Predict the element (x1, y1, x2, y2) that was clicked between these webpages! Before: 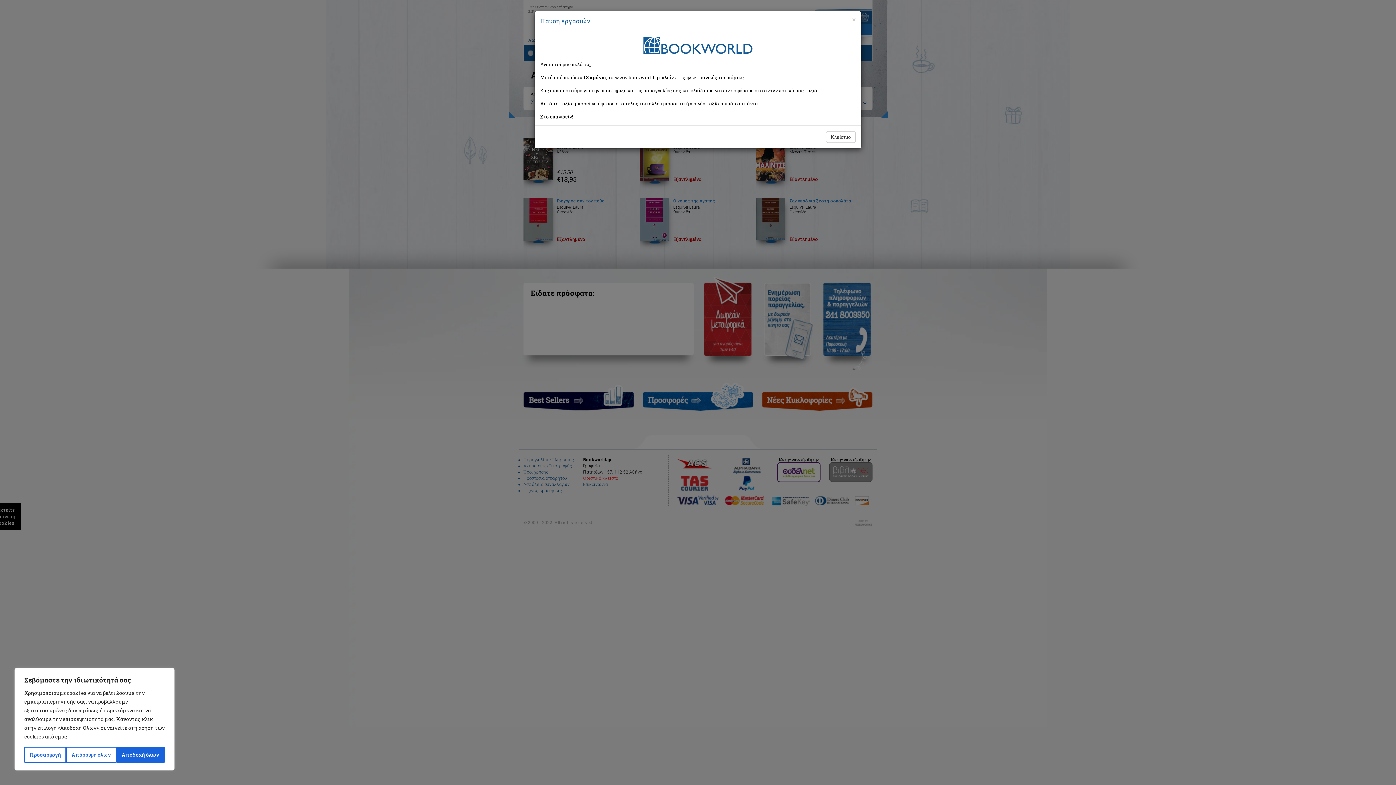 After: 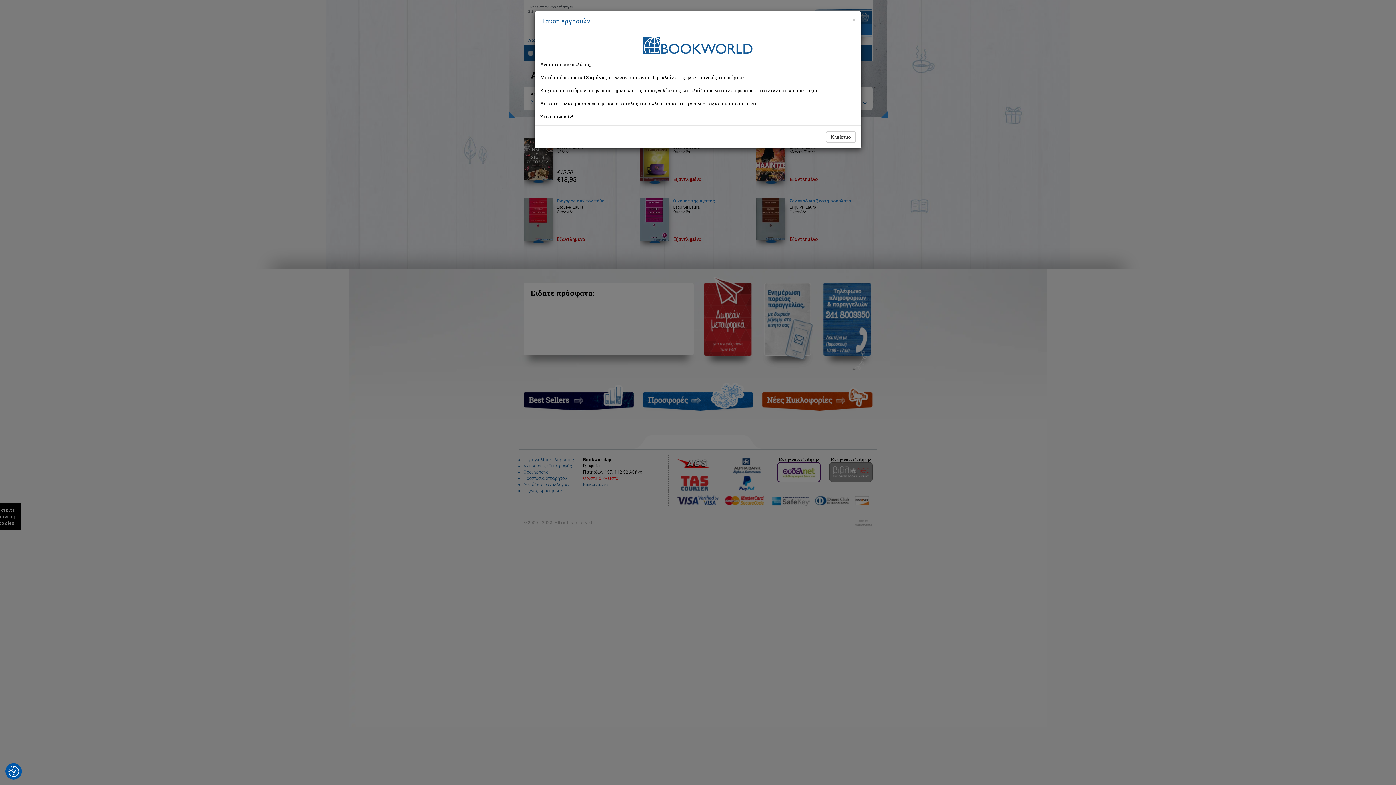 Action: label: Απόρριψη όλων bbox: (66, 747, 116, 763)